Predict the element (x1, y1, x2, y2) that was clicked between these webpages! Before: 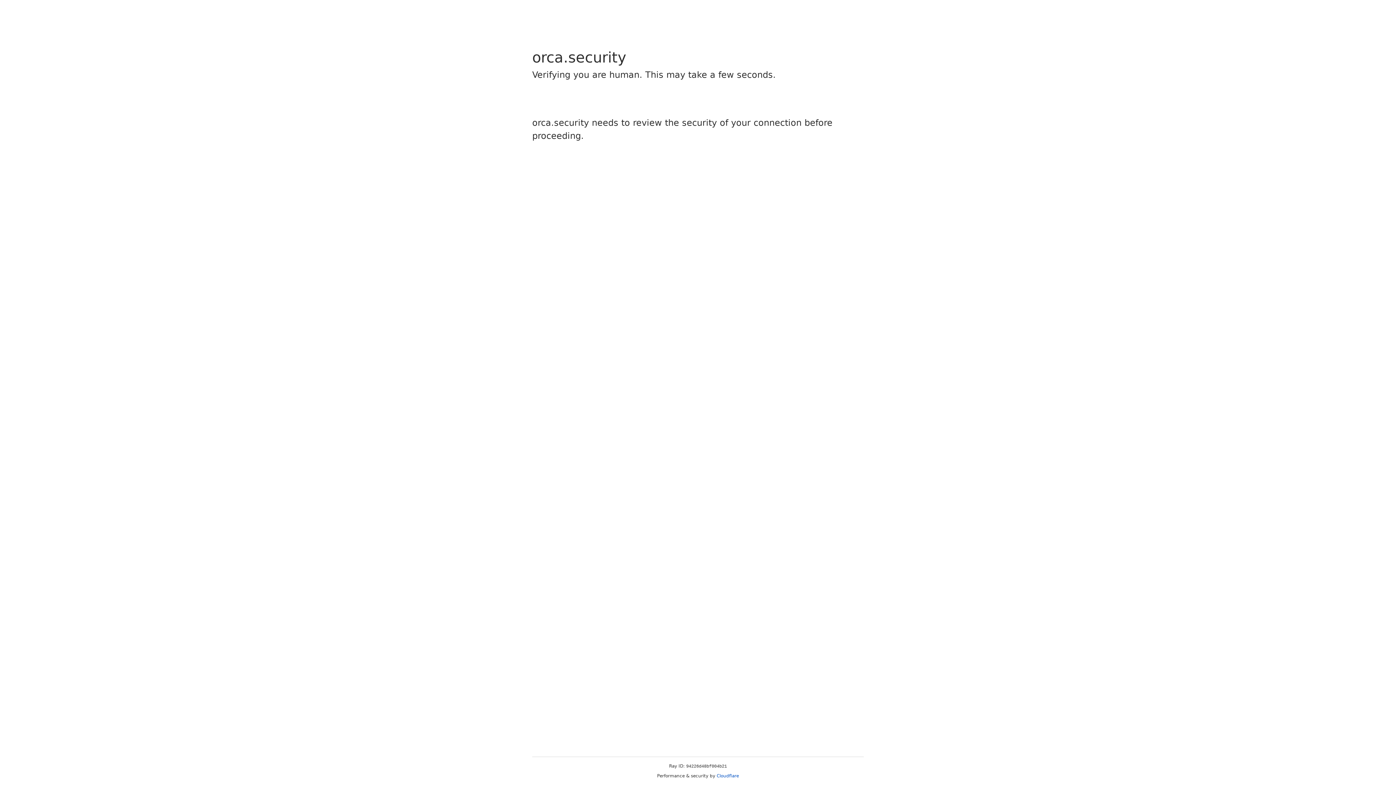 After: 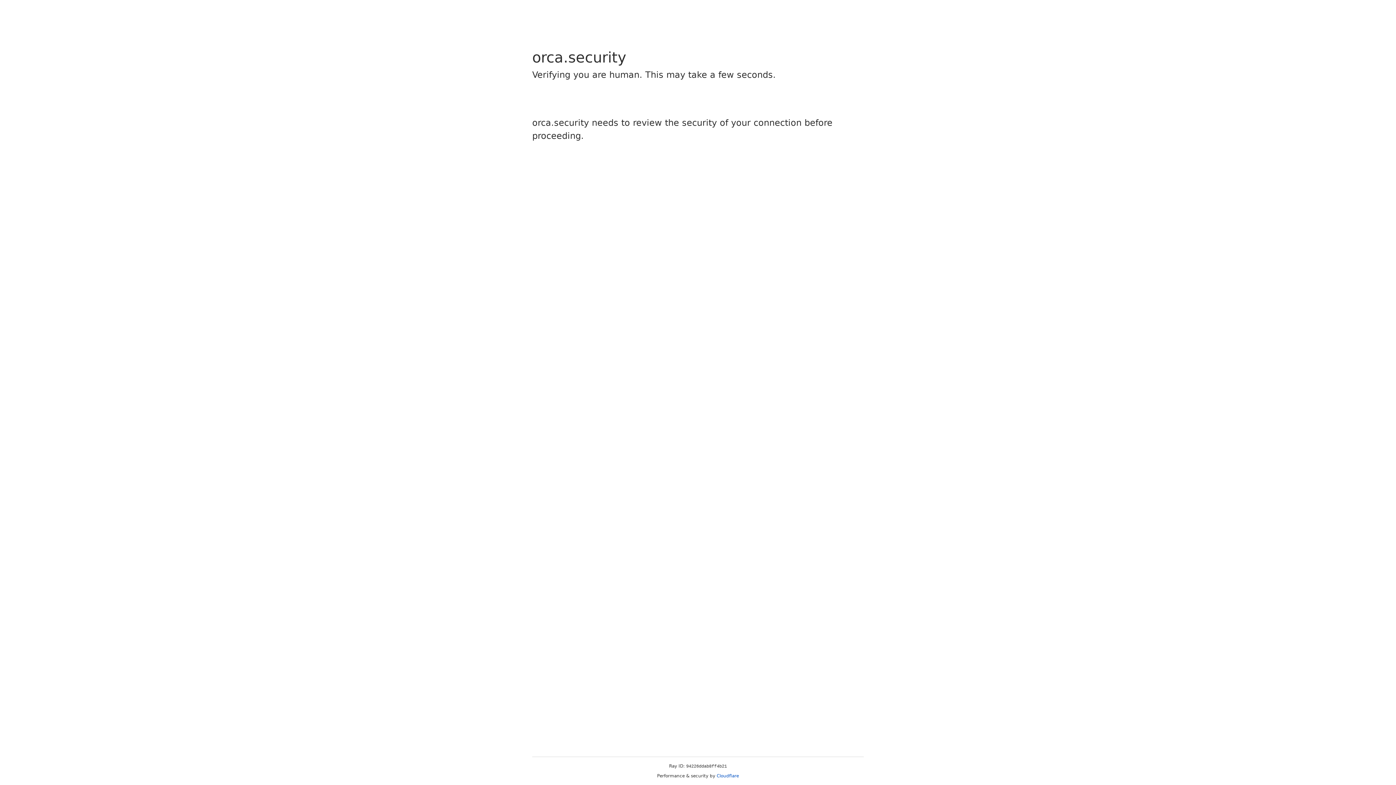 Action: label: Cloudflare bbox: (716, 773, 739, 778)